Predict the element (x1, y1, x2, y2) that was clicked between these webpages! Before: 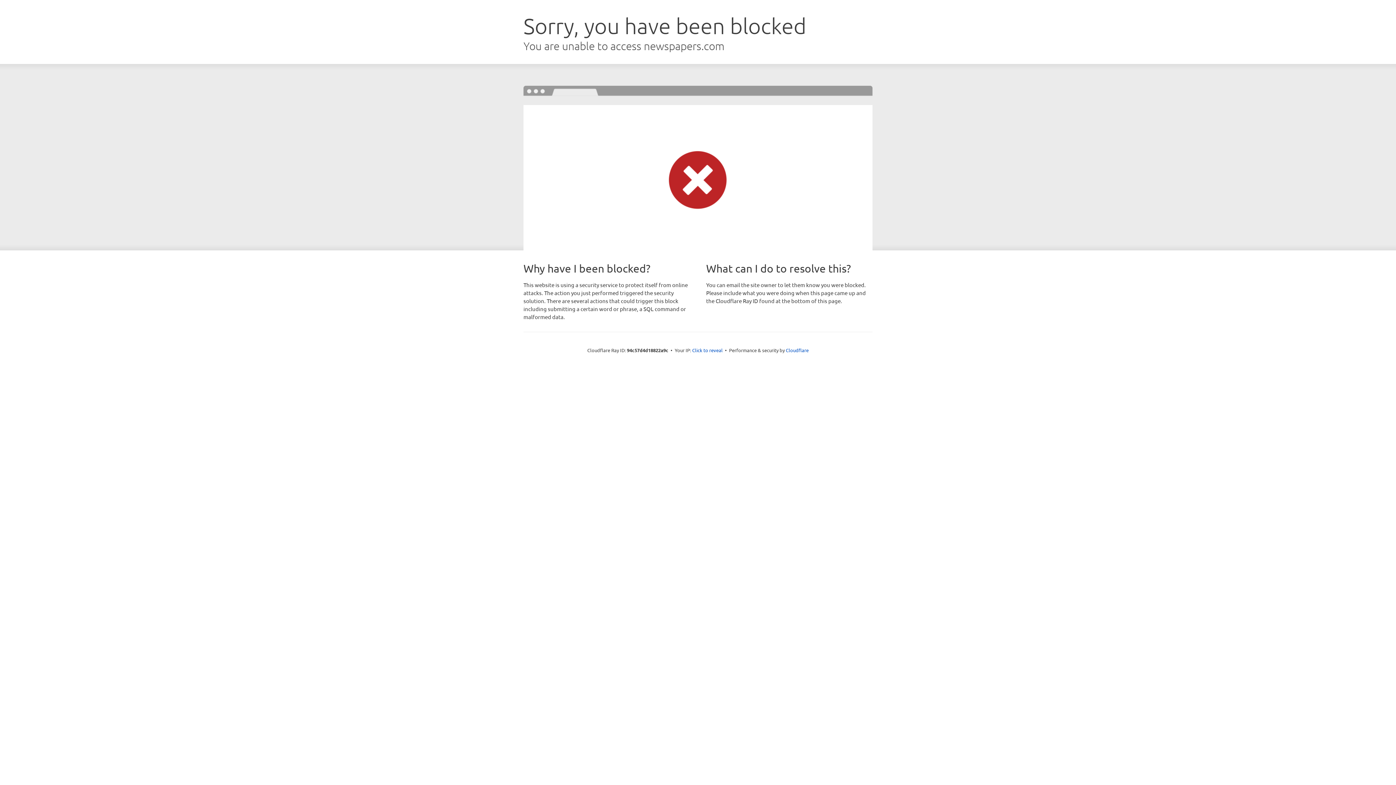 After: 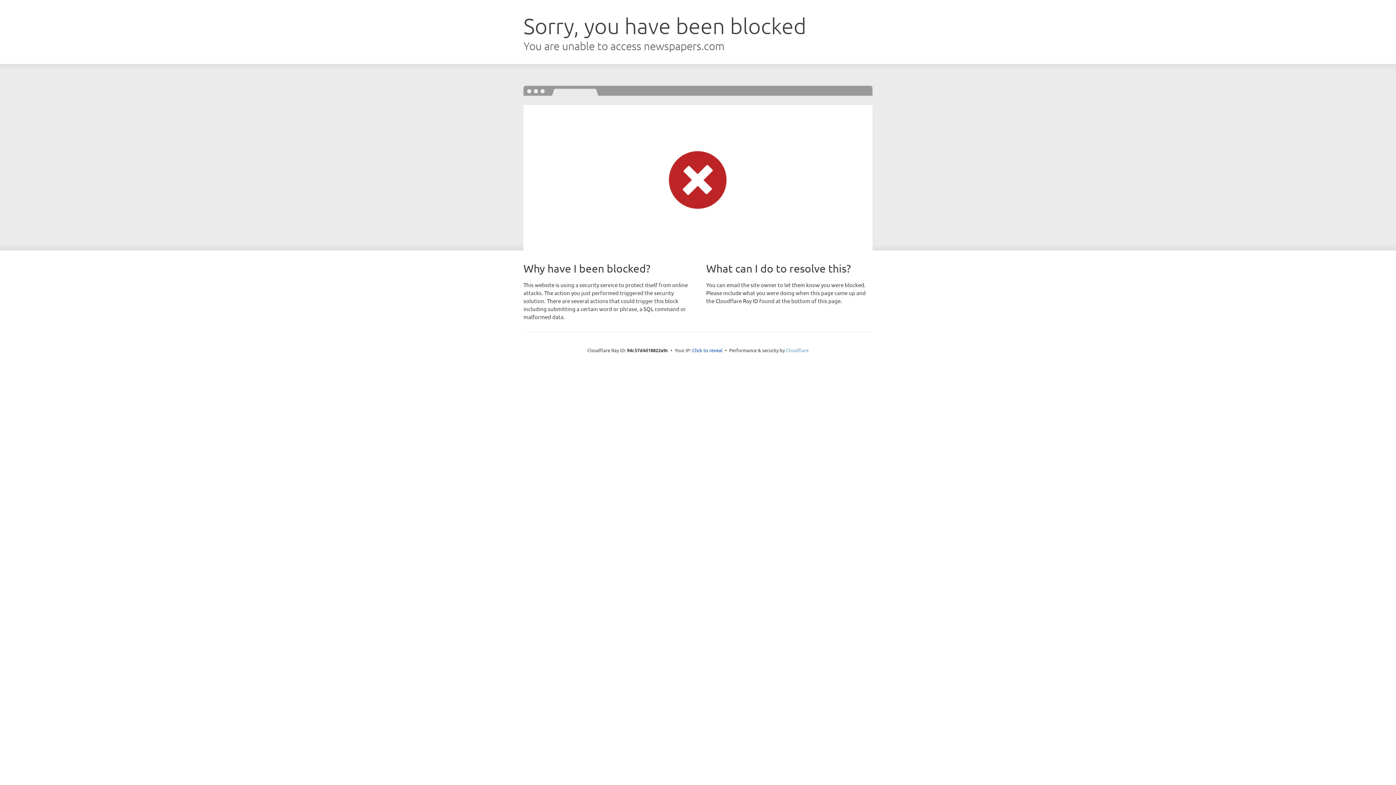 Action: label: Cloudflare bbox: (786, 347, 808, 353)